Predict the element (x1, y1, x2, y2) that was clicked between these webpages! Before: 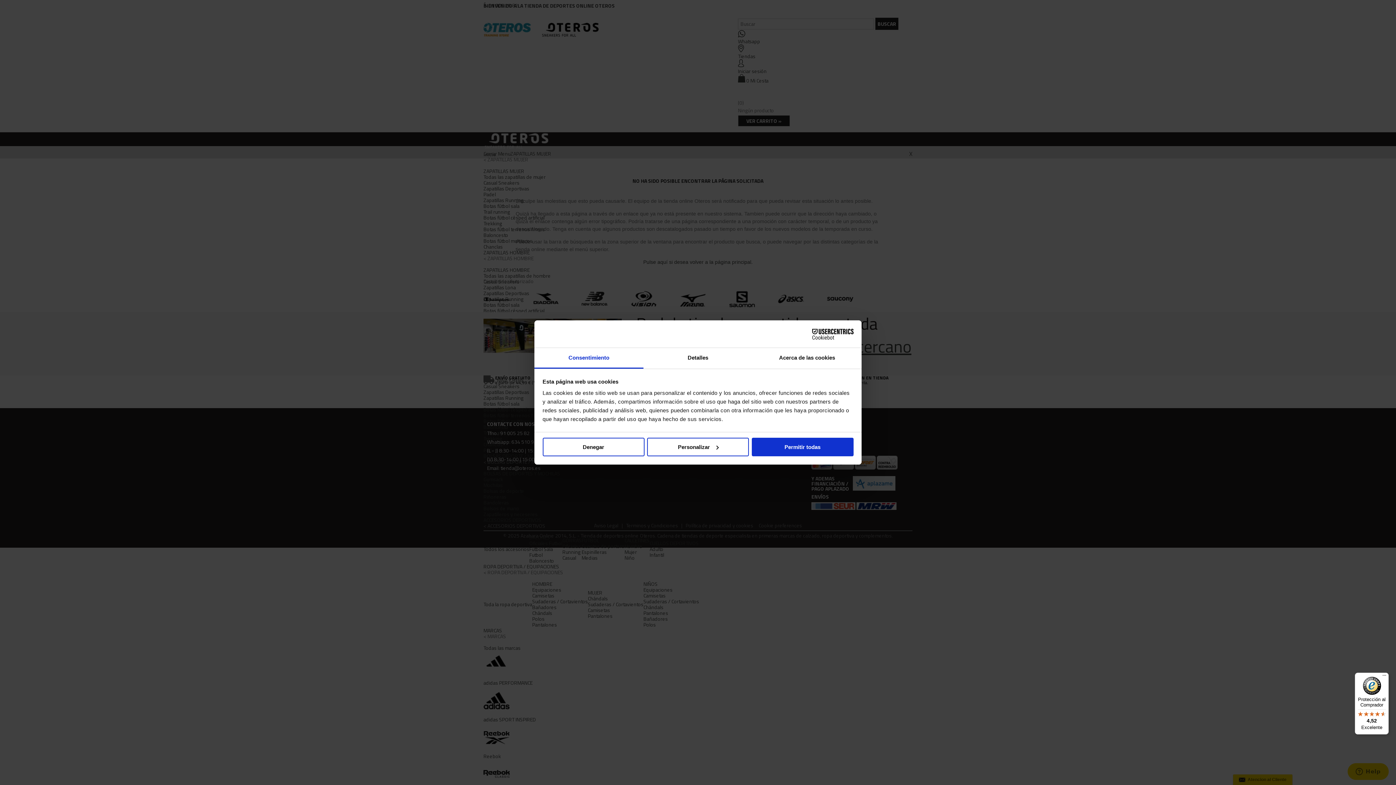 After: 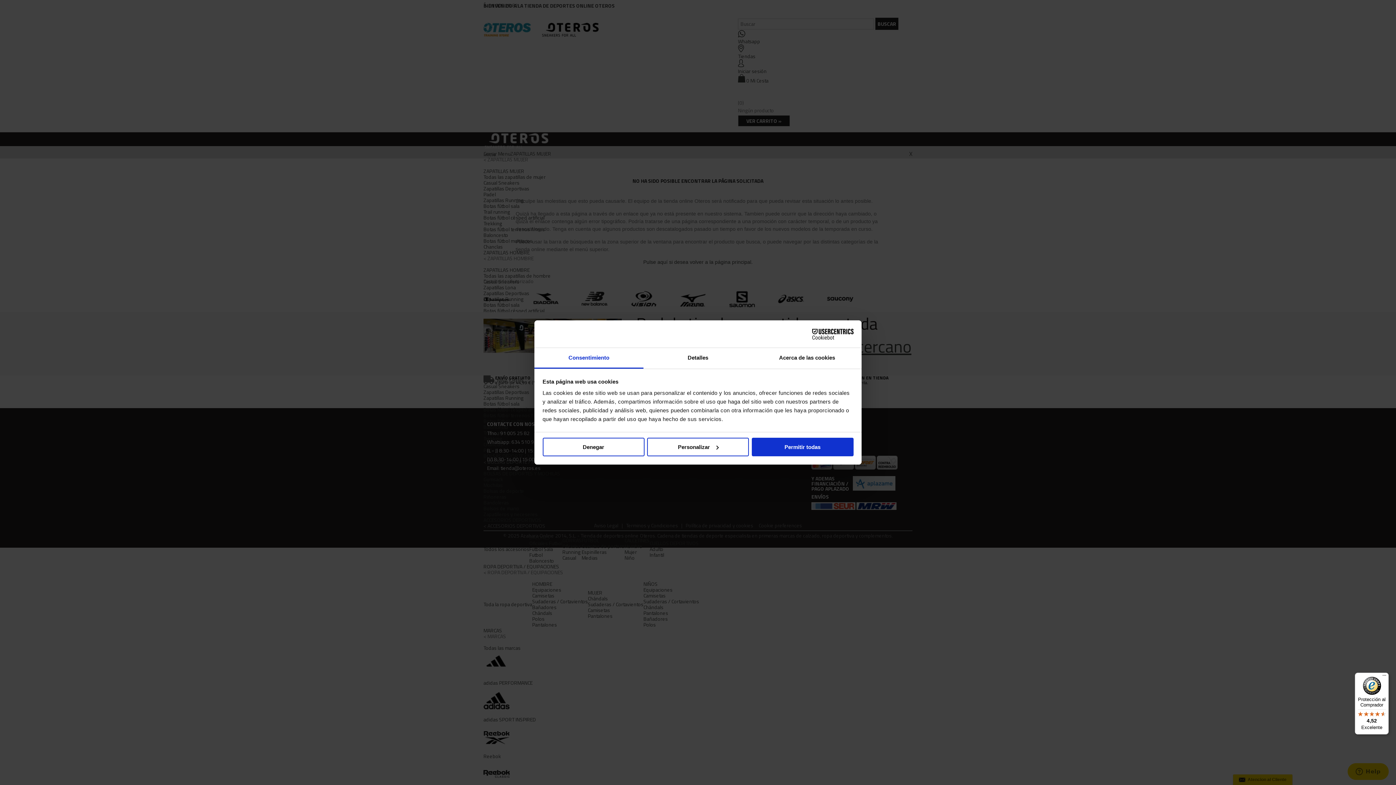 Action: label: Protección al Comprador

4,52

Excelente bbox: (1355, 673, 1389, 734)